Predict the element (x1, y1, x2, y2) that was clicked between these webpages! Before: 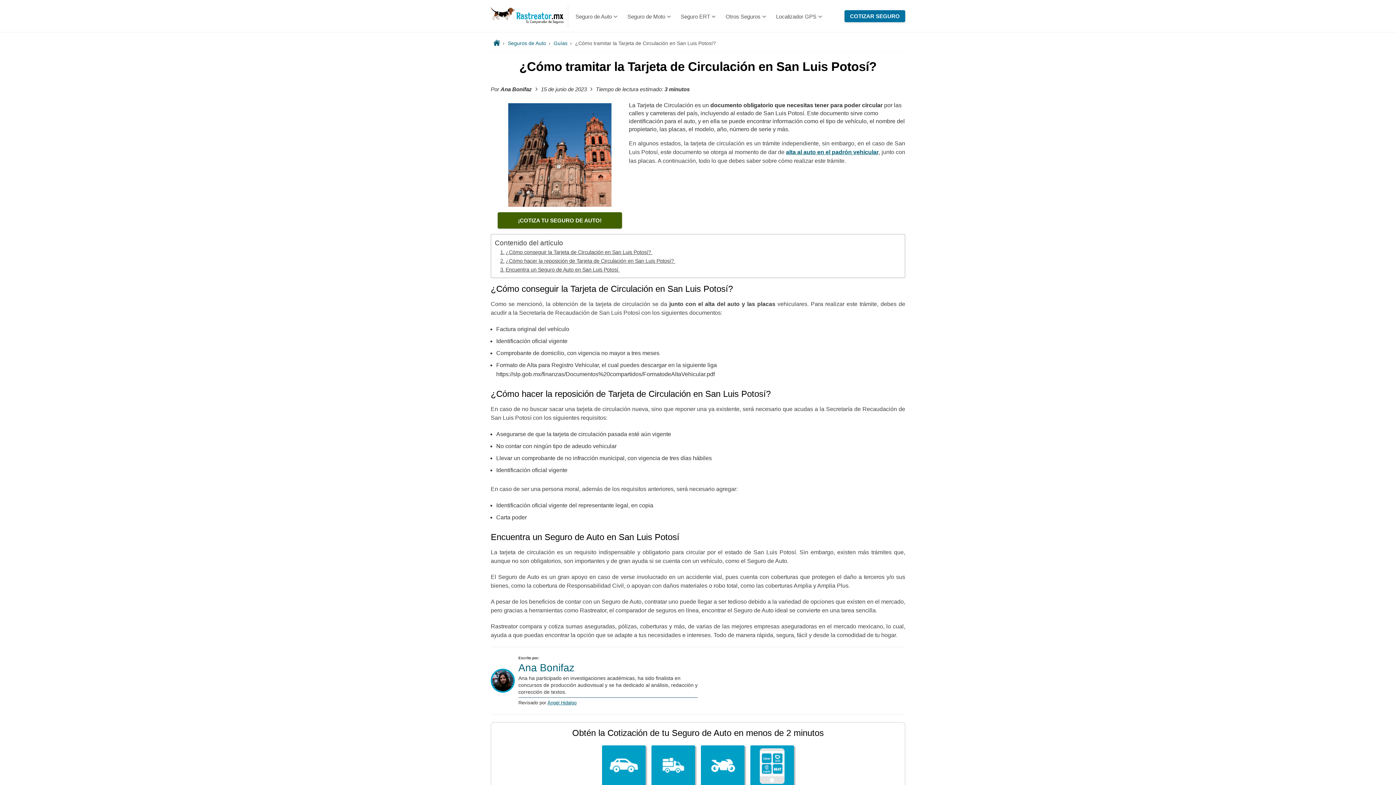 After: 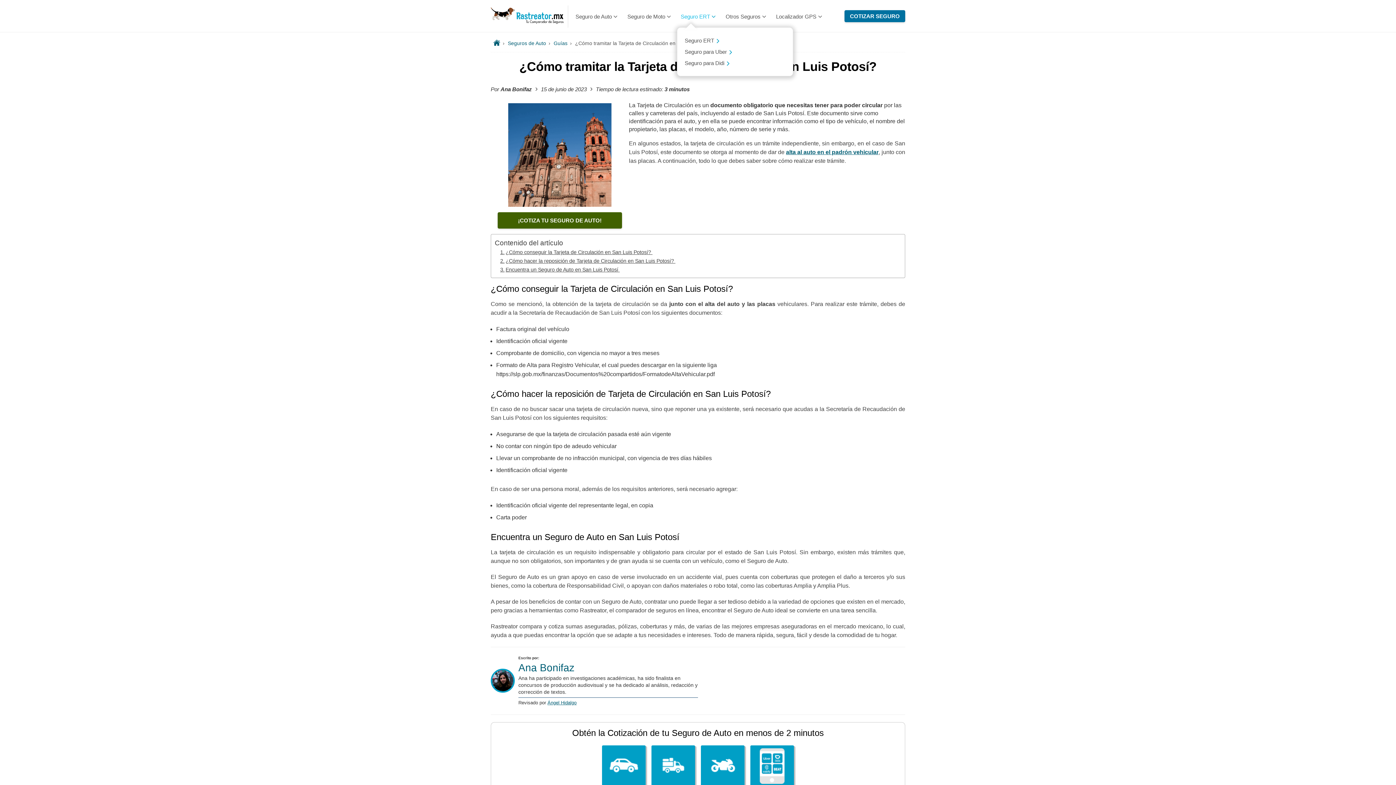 Action: bbox: (680, 12, 715, 20) label: Seguro ERT